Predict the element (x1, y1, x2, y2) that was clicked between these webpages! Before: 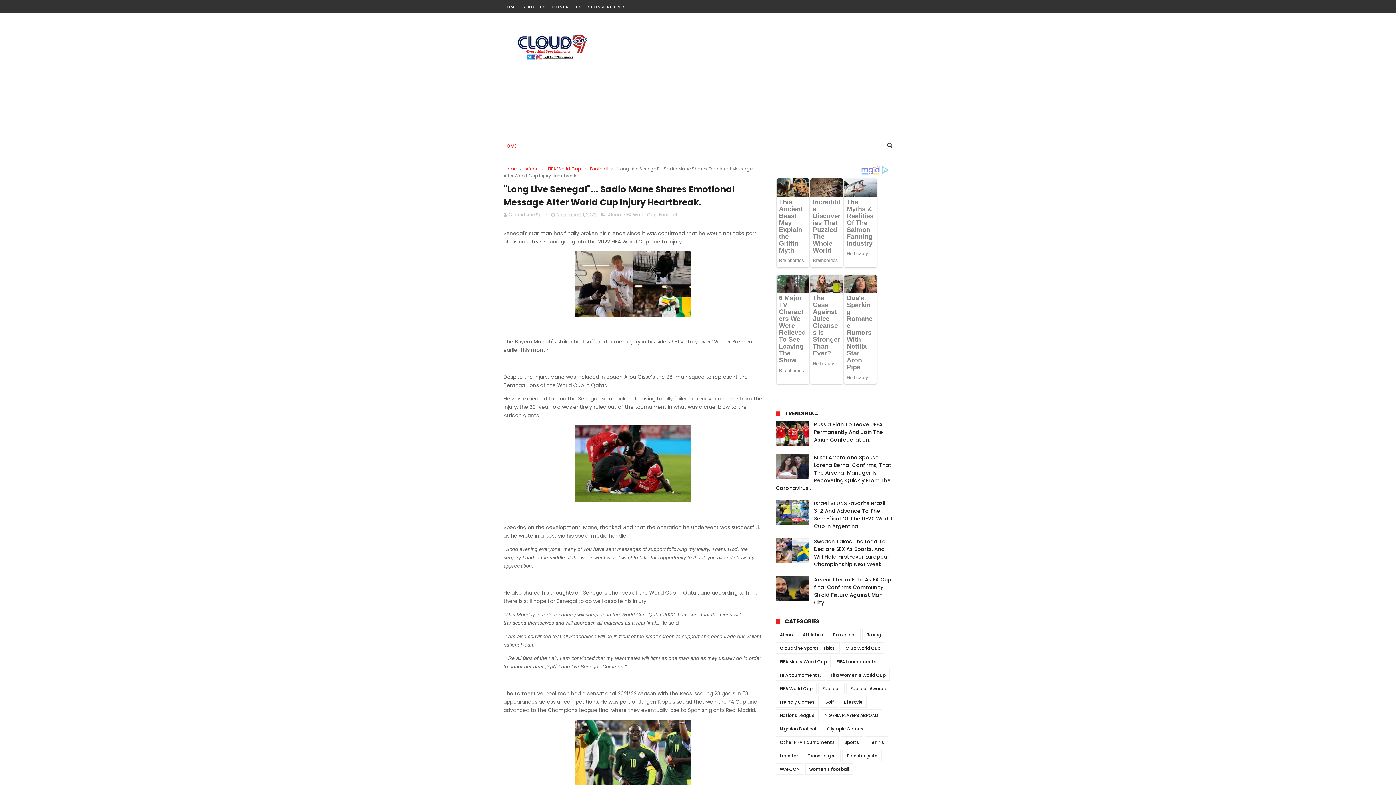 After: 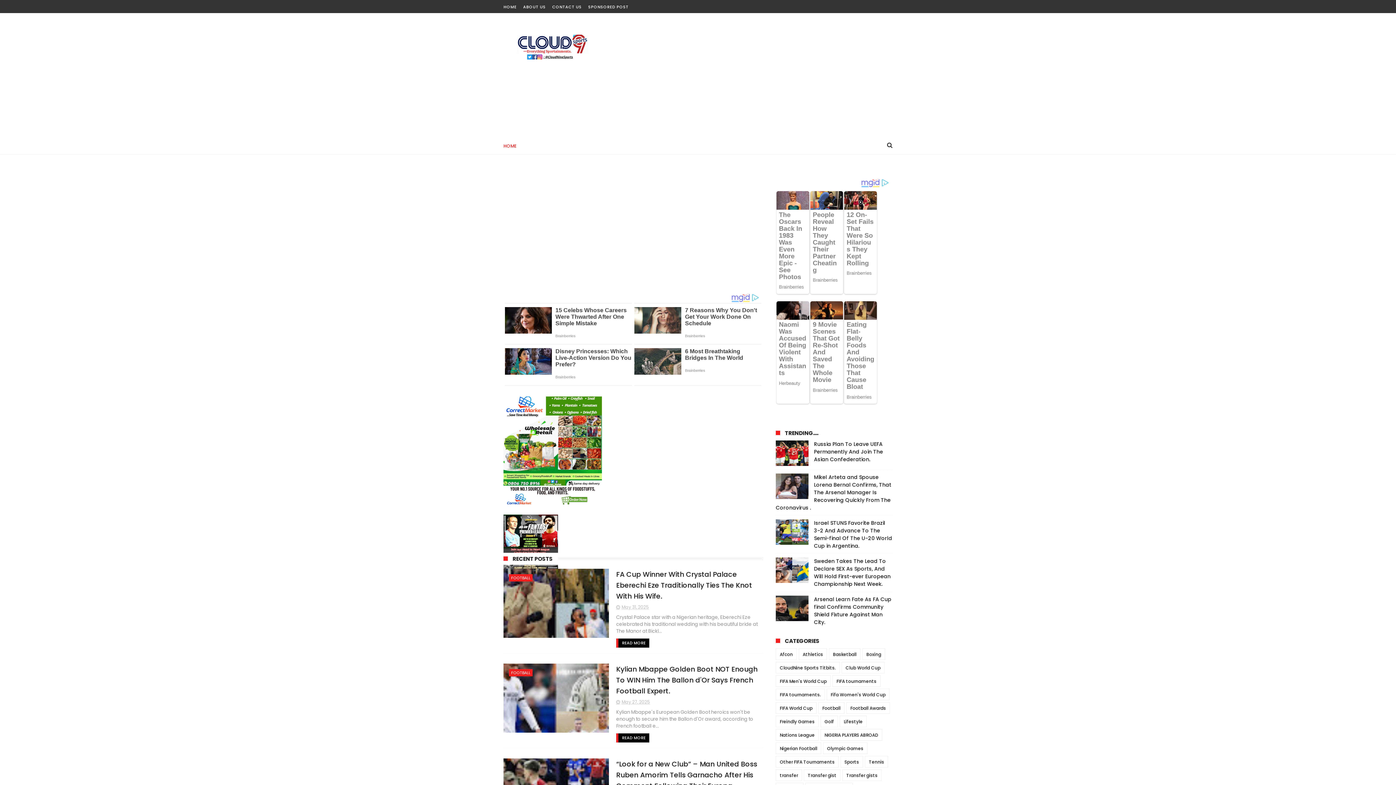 Action: bbox: (503, 165, 516, 172) label: Home